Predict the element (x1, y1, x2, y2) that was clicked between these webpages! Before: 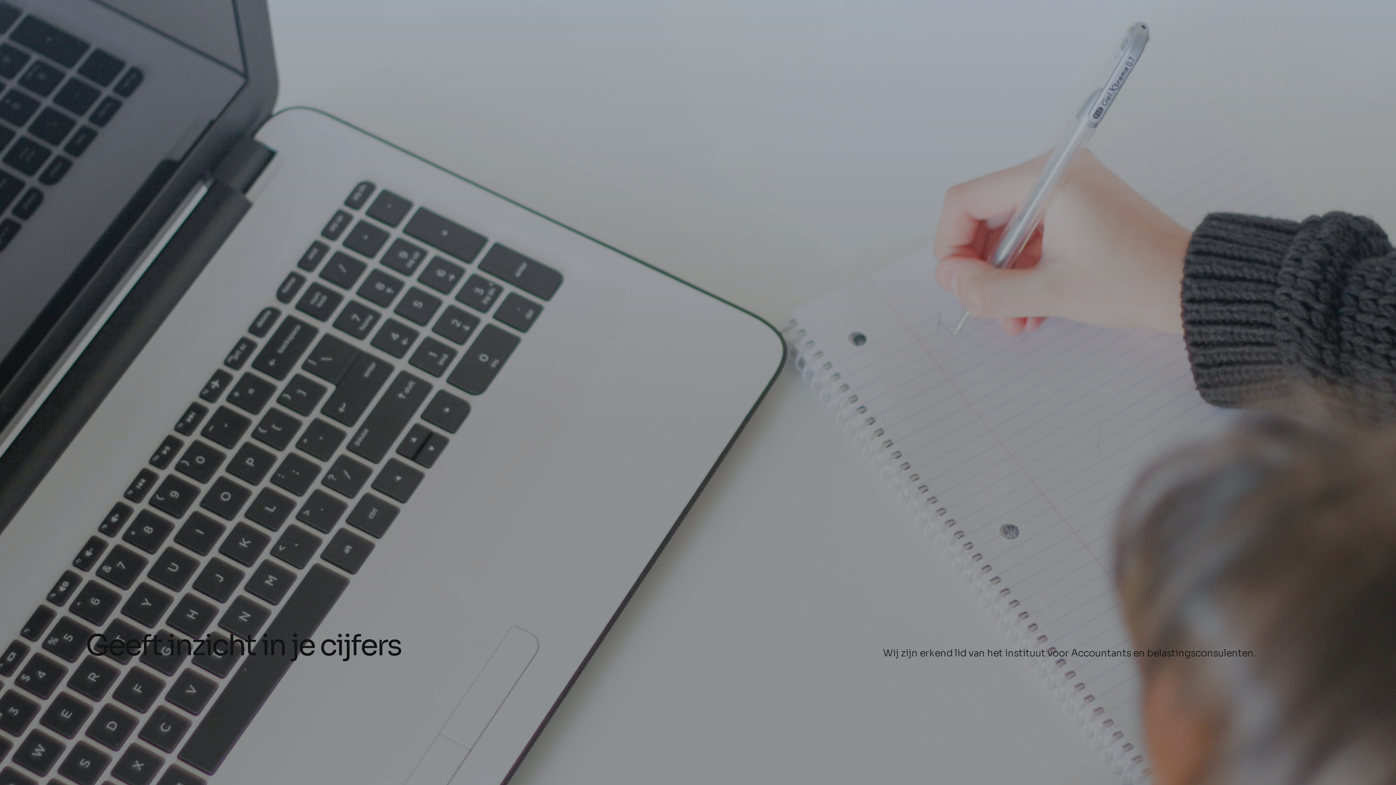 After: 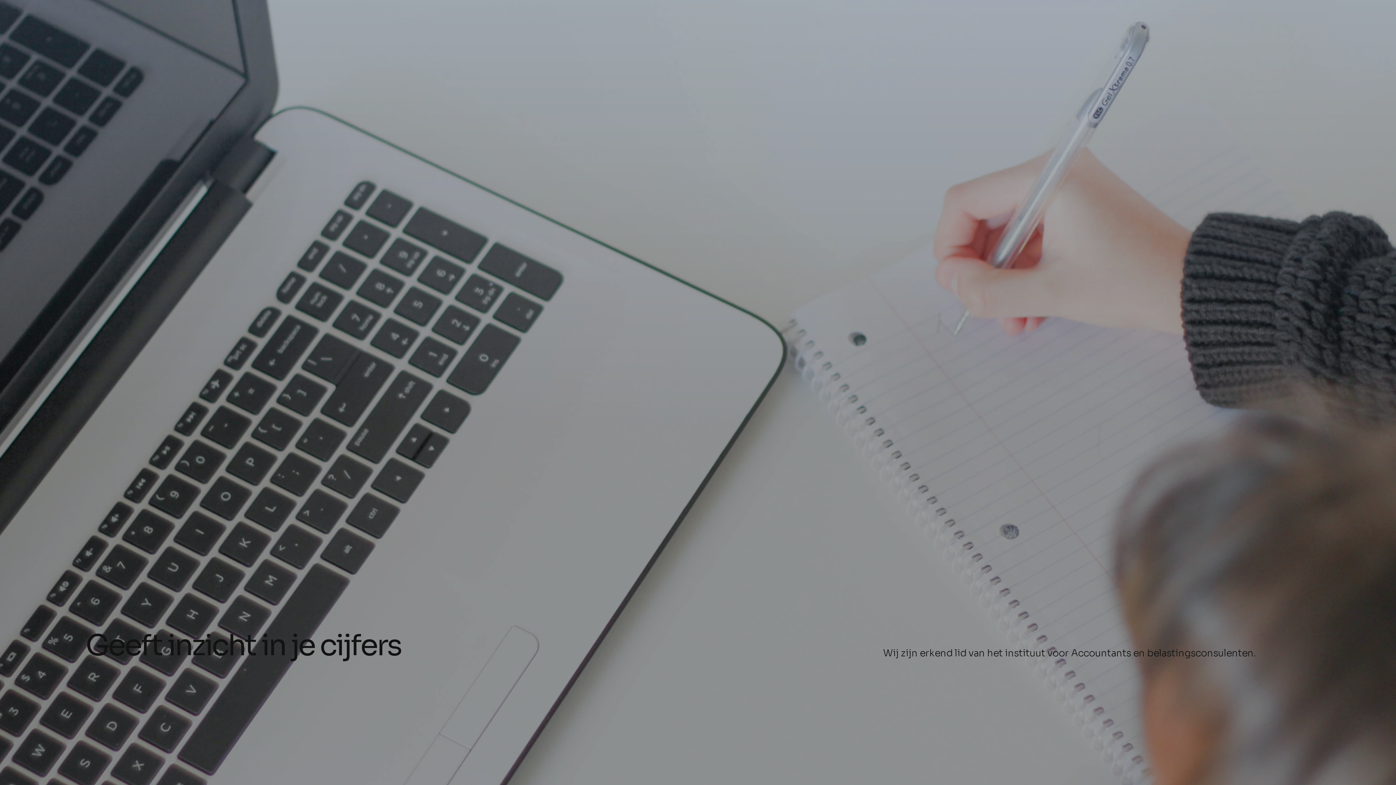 Action: bbox: (1142, 24, 1203, 34) label: MIJN BAS ACCOUNT